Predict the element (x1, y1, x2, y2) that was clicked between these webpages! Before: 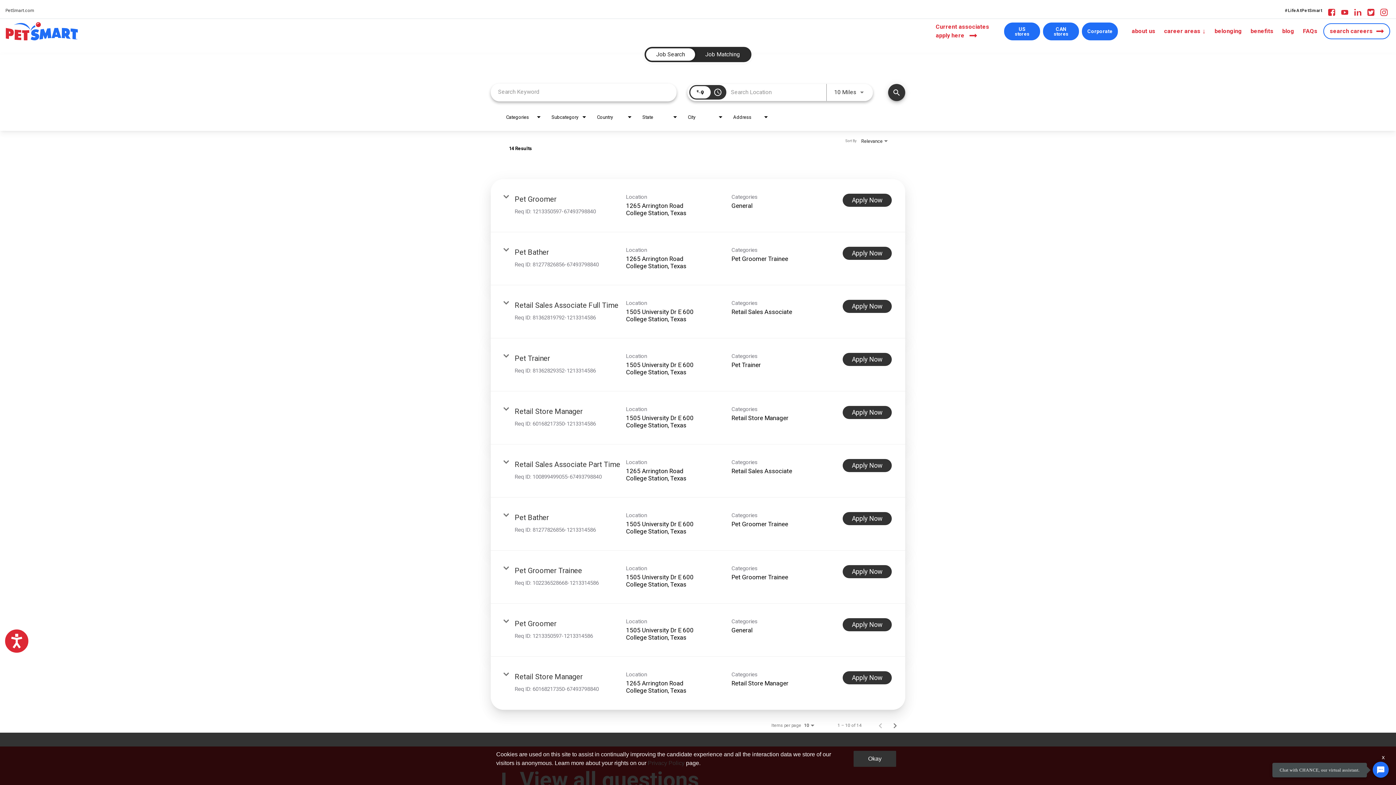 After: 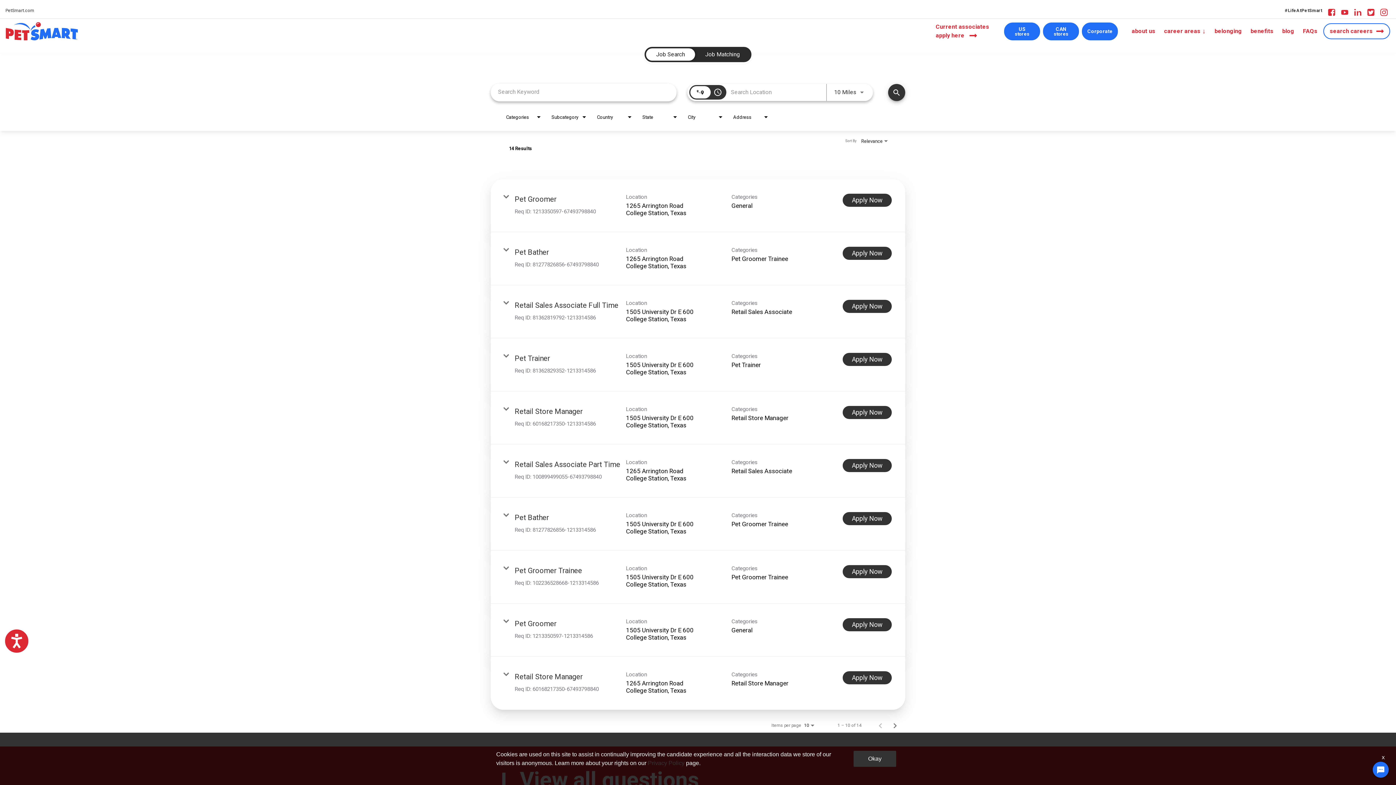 Action: bbox: (5, 8, 34, 13) label: PetSmart.com